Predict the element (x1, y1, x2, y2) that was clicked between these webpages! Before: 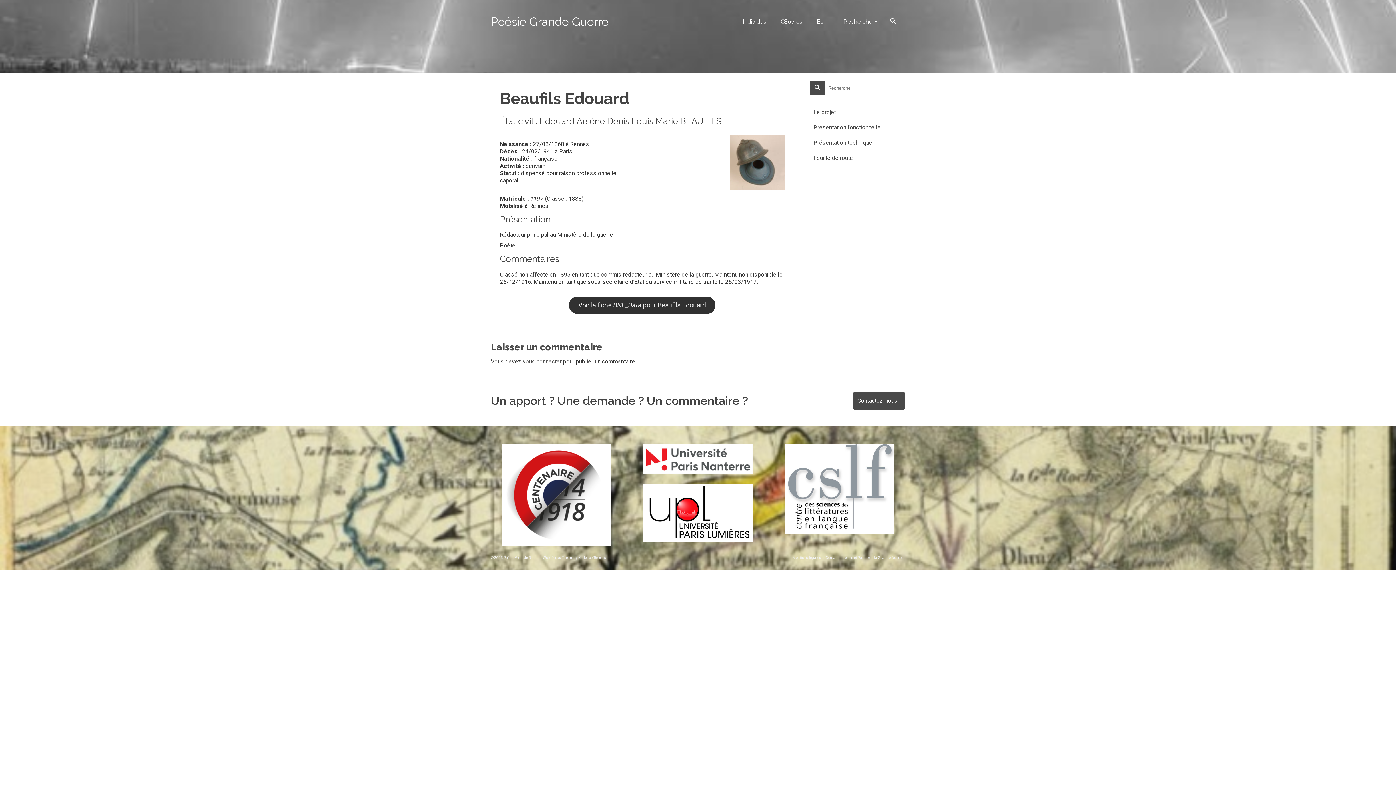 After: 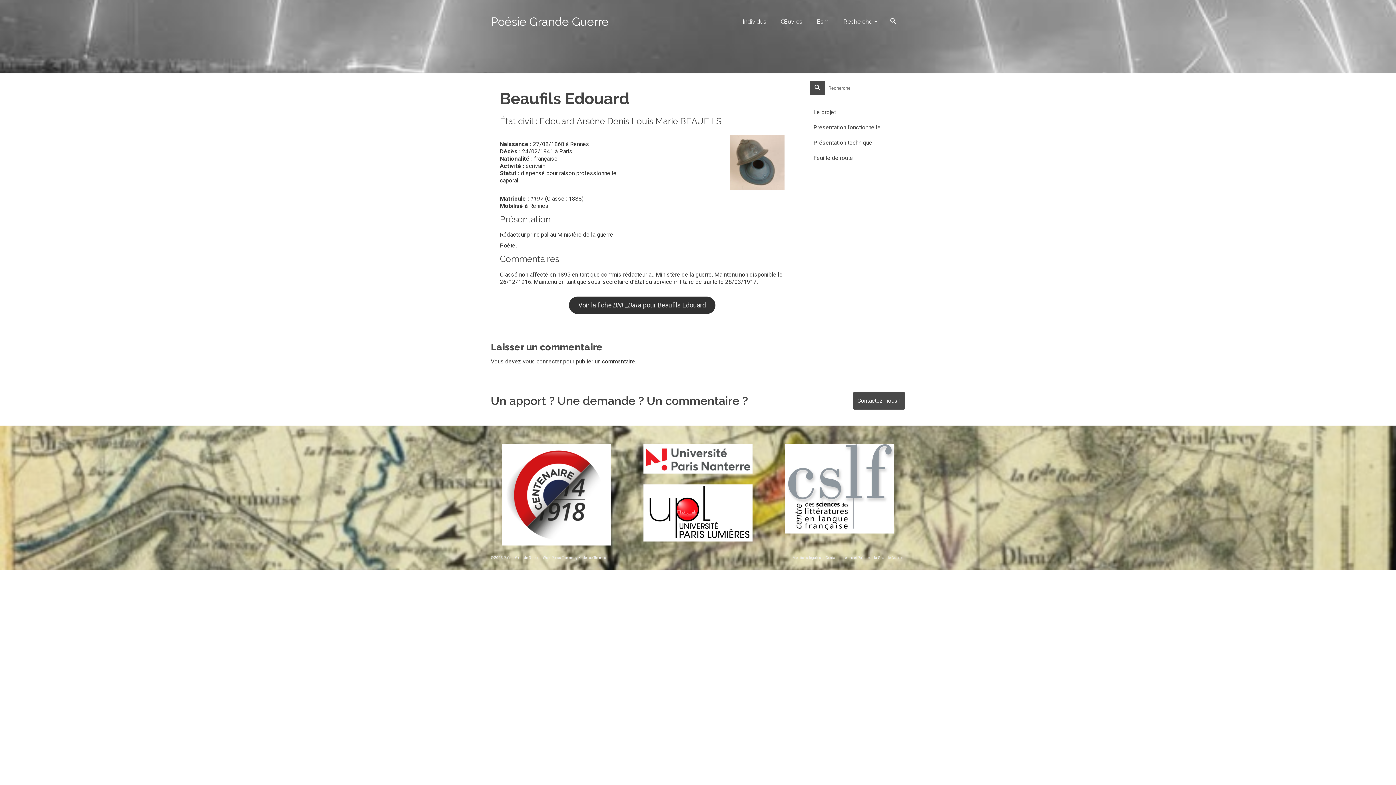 Action: label: Voir la fiche BNF_Data pour Beaufils Edouard bbox: (569, 296, 715, 314)